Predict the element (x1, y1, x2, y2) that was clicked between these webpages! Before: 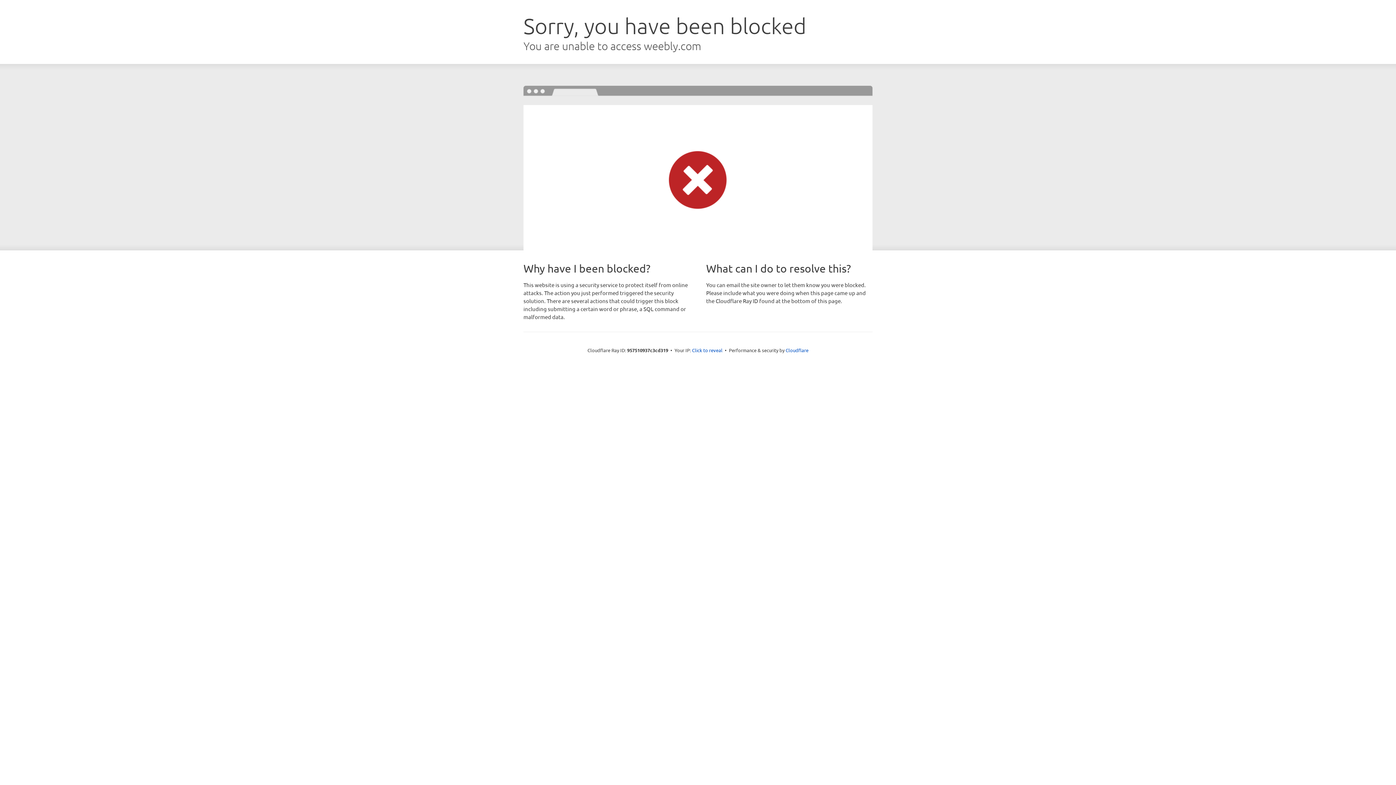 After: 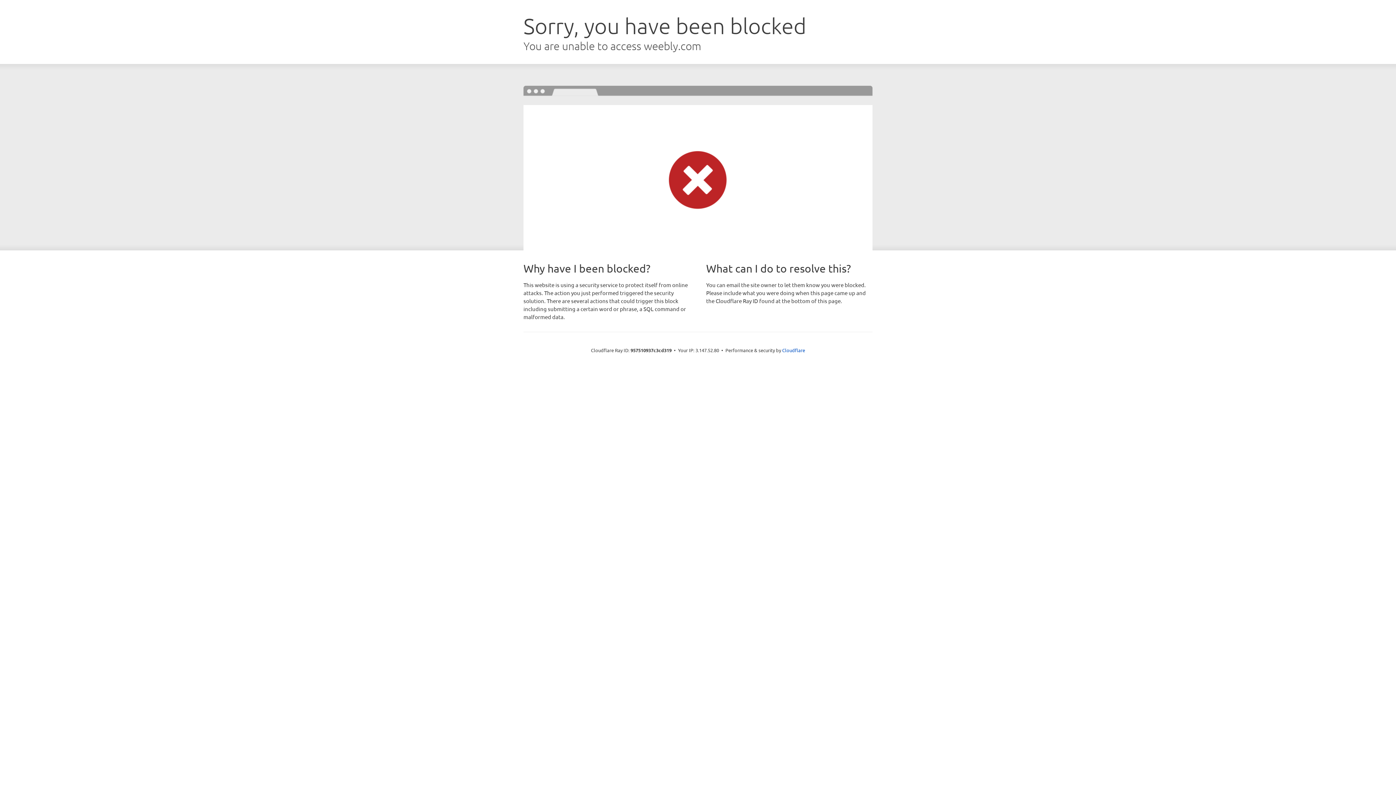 Action: bbox: (692, 346, 722, 353) label: Click to reveal